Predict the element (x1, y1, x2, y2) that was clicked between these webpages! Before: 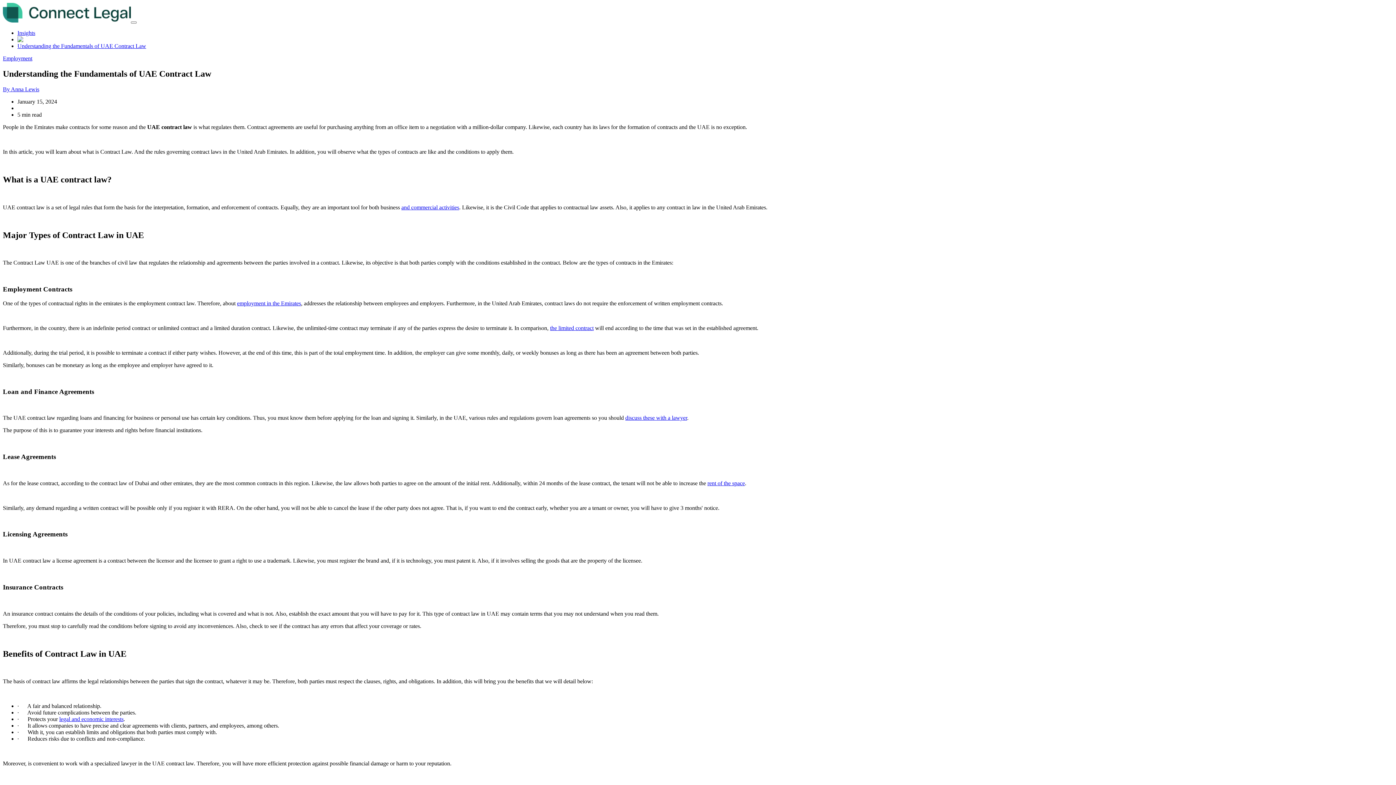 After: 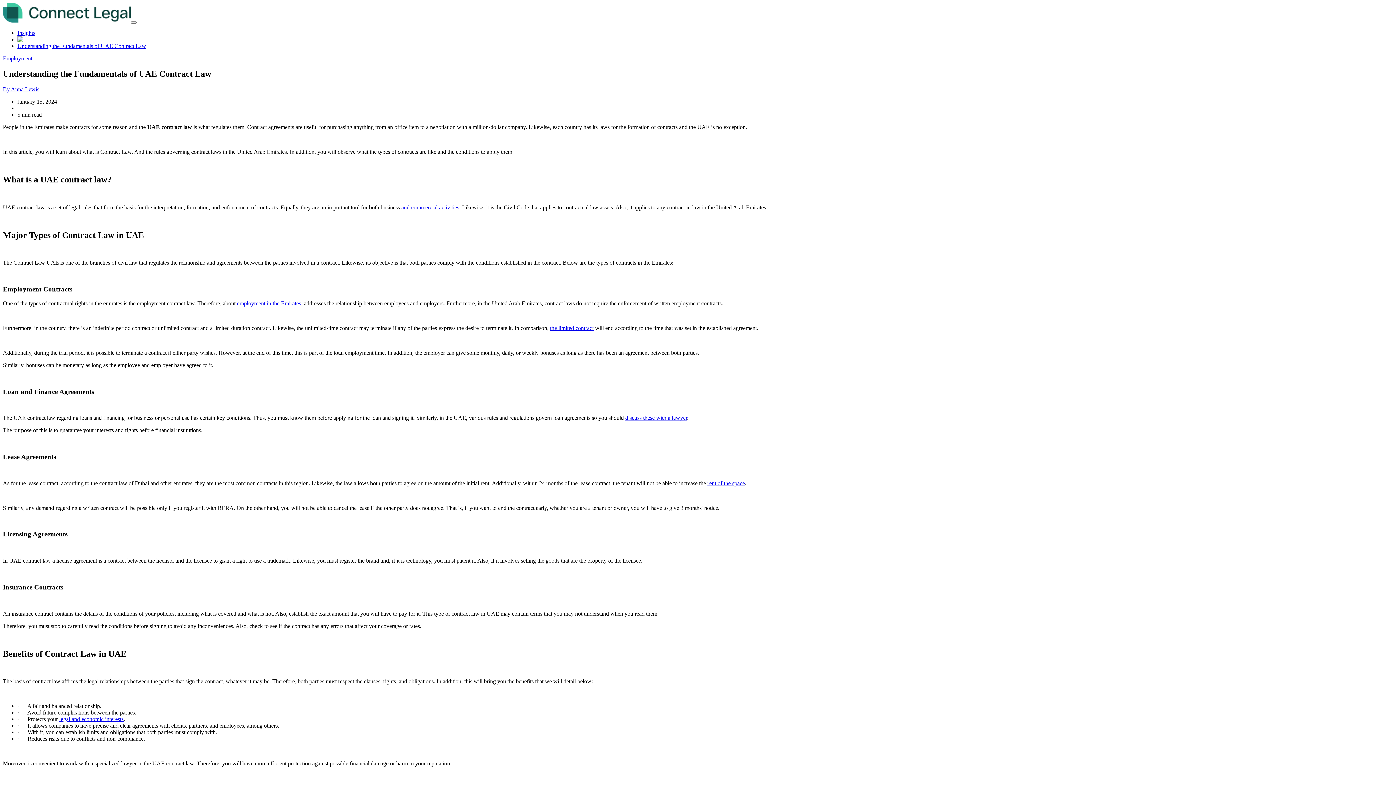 Action: label: rent of the space bbox: (707, 480, 745, 486)